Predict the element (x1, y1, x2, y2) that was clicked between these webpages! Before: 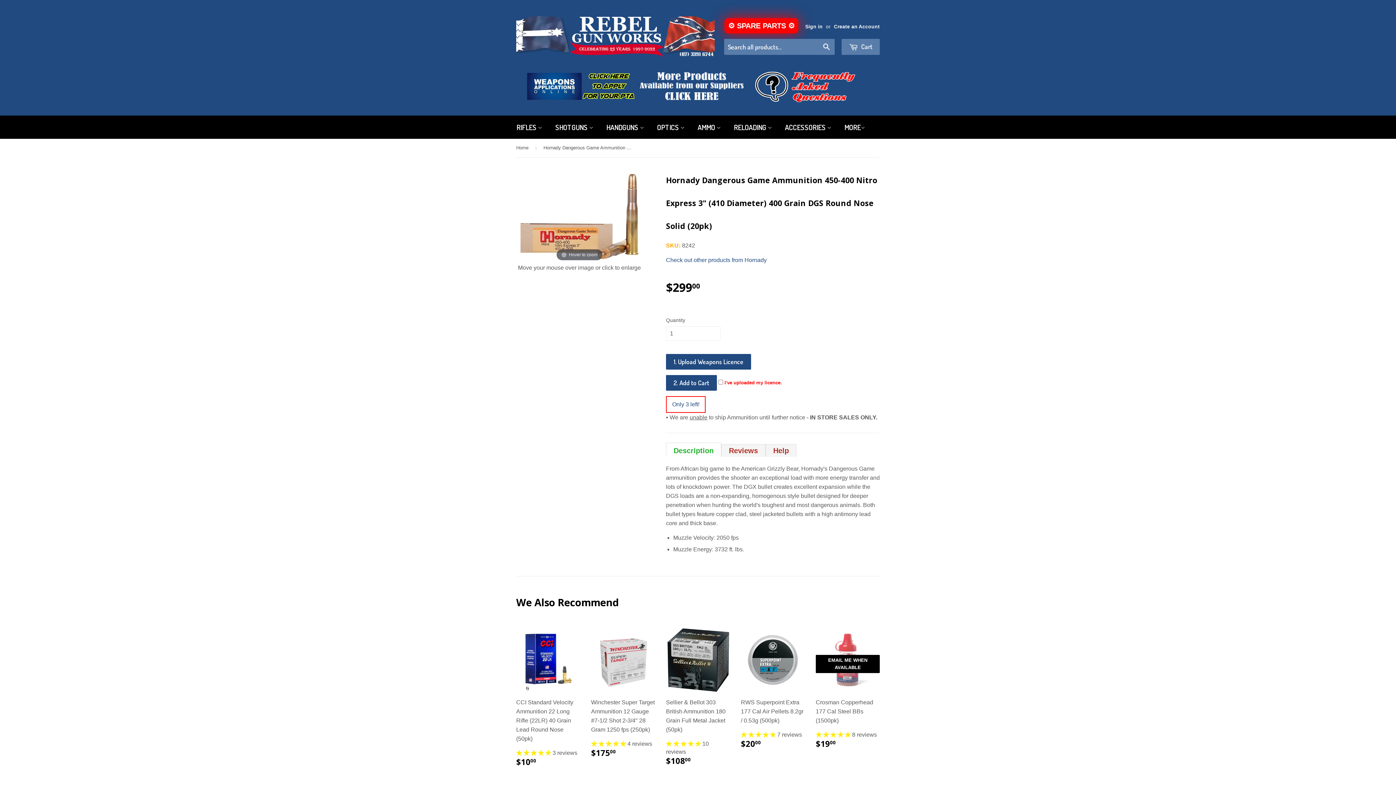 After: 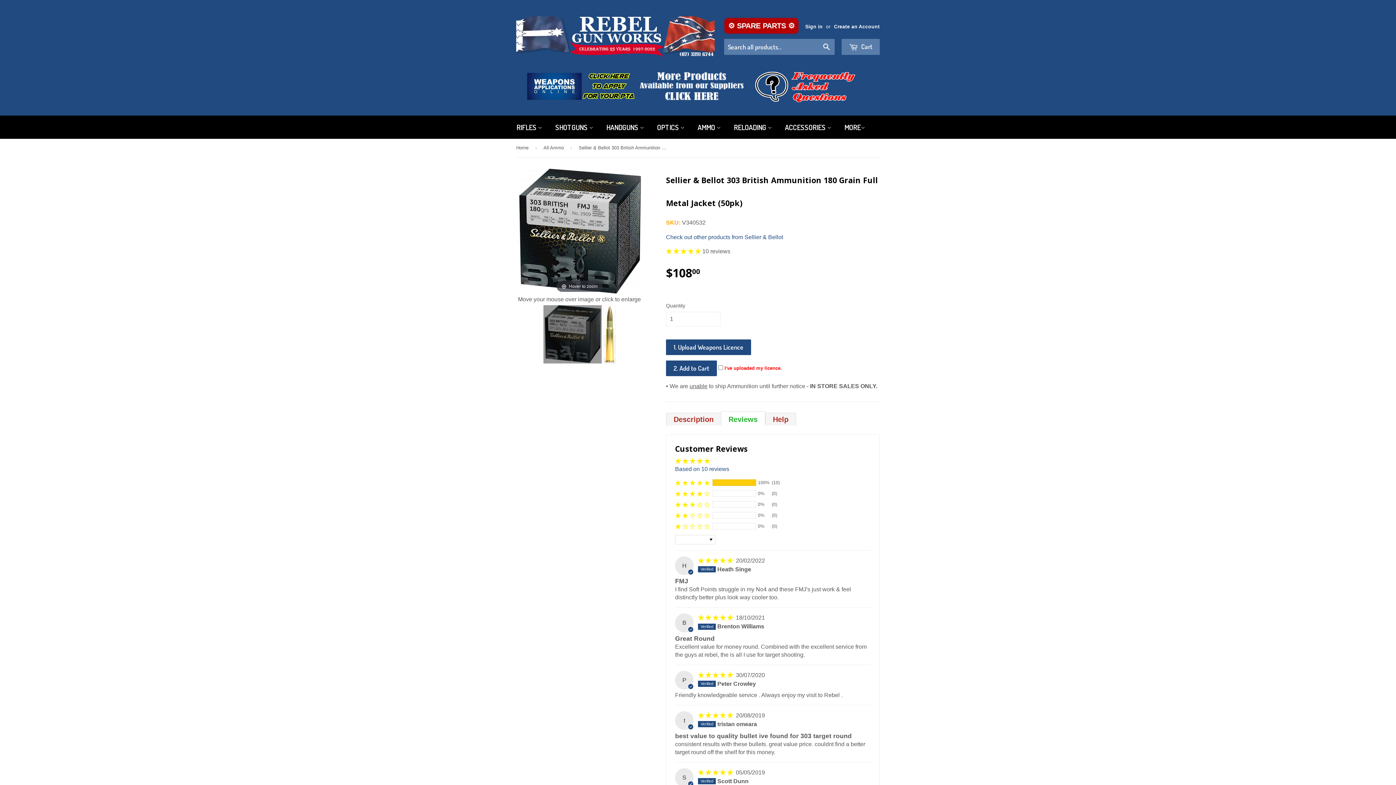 Action: label: 5.00 stars bbox: (666, 740, 702, 747)